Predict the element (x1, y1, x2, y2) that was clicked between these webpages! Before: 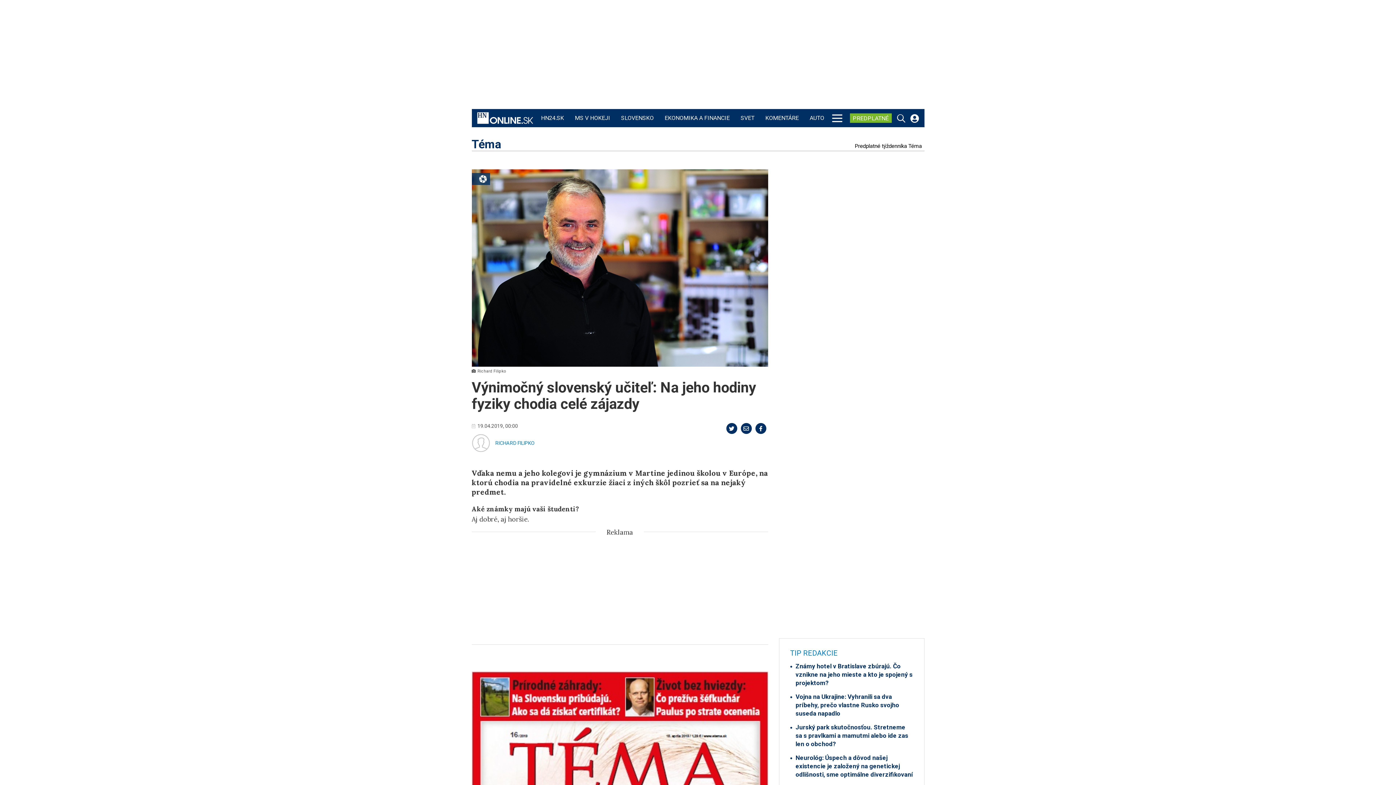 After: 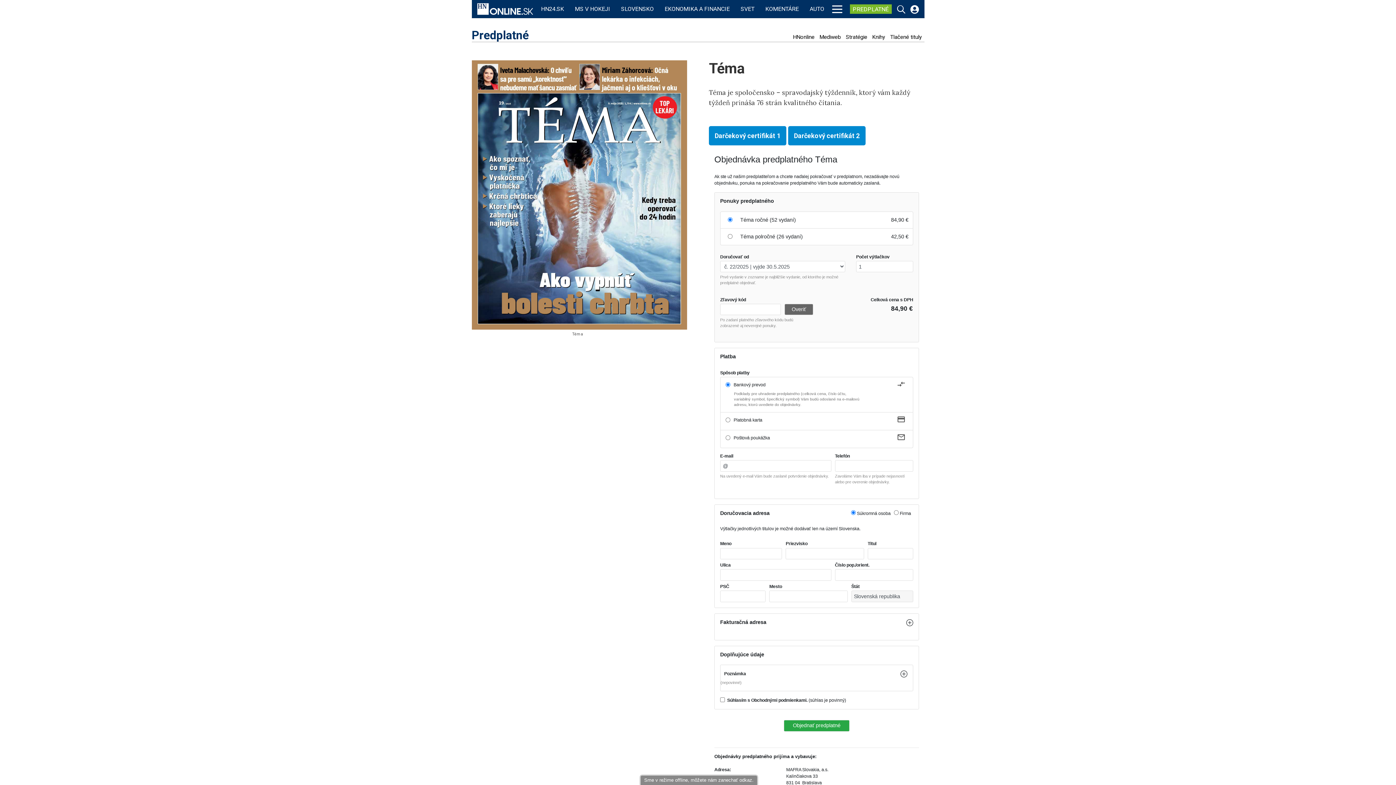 Action: bbox: (853, 143, 923, 149) label: Predplatné týždenníka Téma